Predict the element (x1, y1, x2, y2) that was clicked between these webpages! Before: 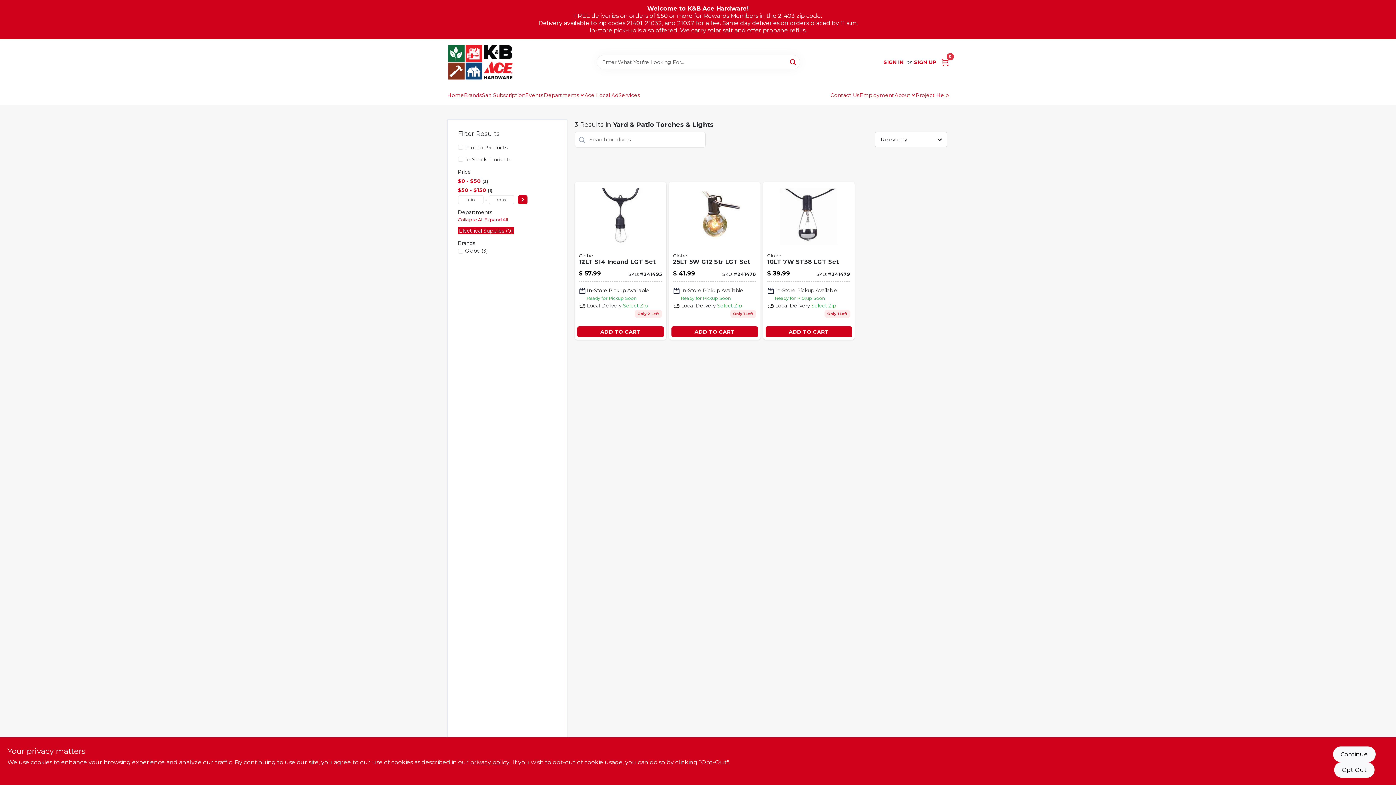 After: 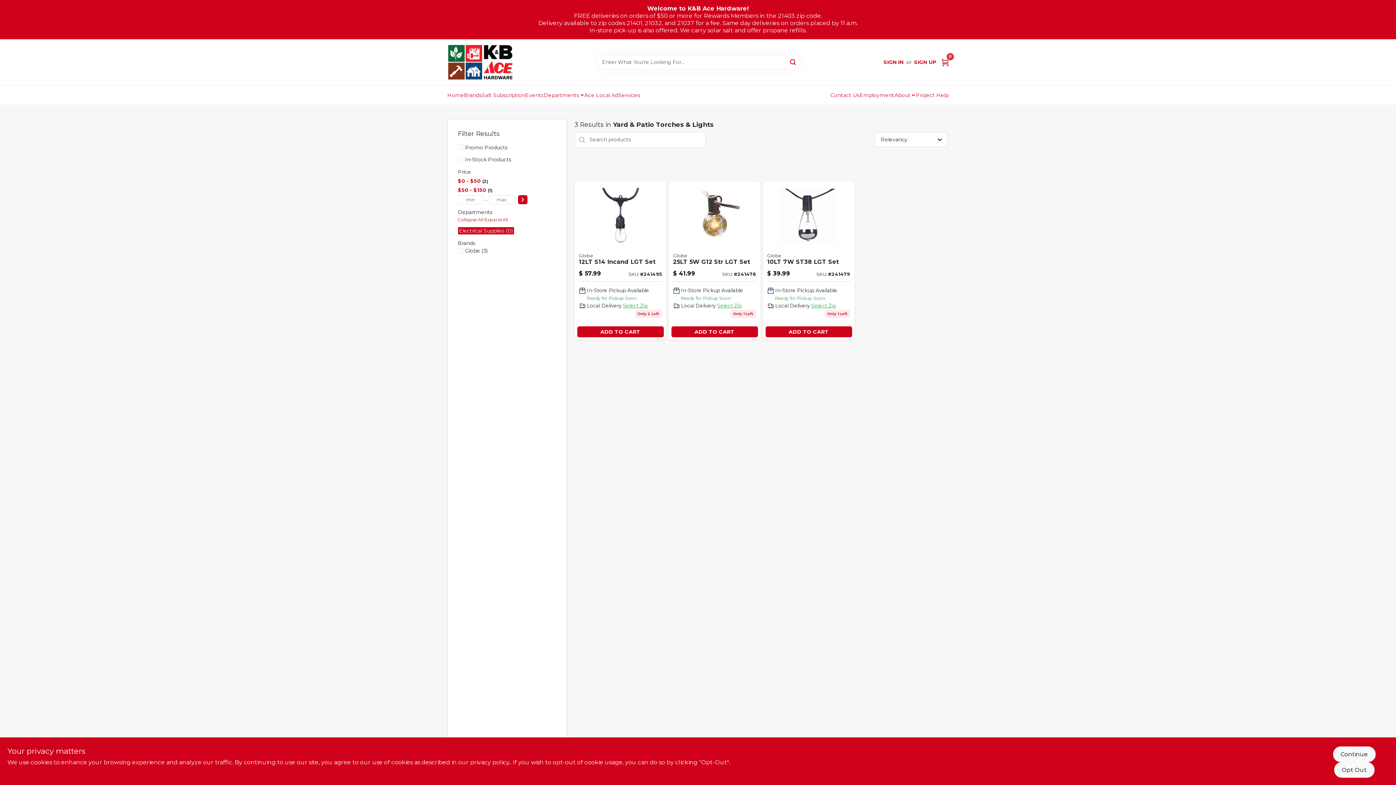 Action: bbox: (470, 759, 510, 766) label: privacy policy (opens in a new tab)